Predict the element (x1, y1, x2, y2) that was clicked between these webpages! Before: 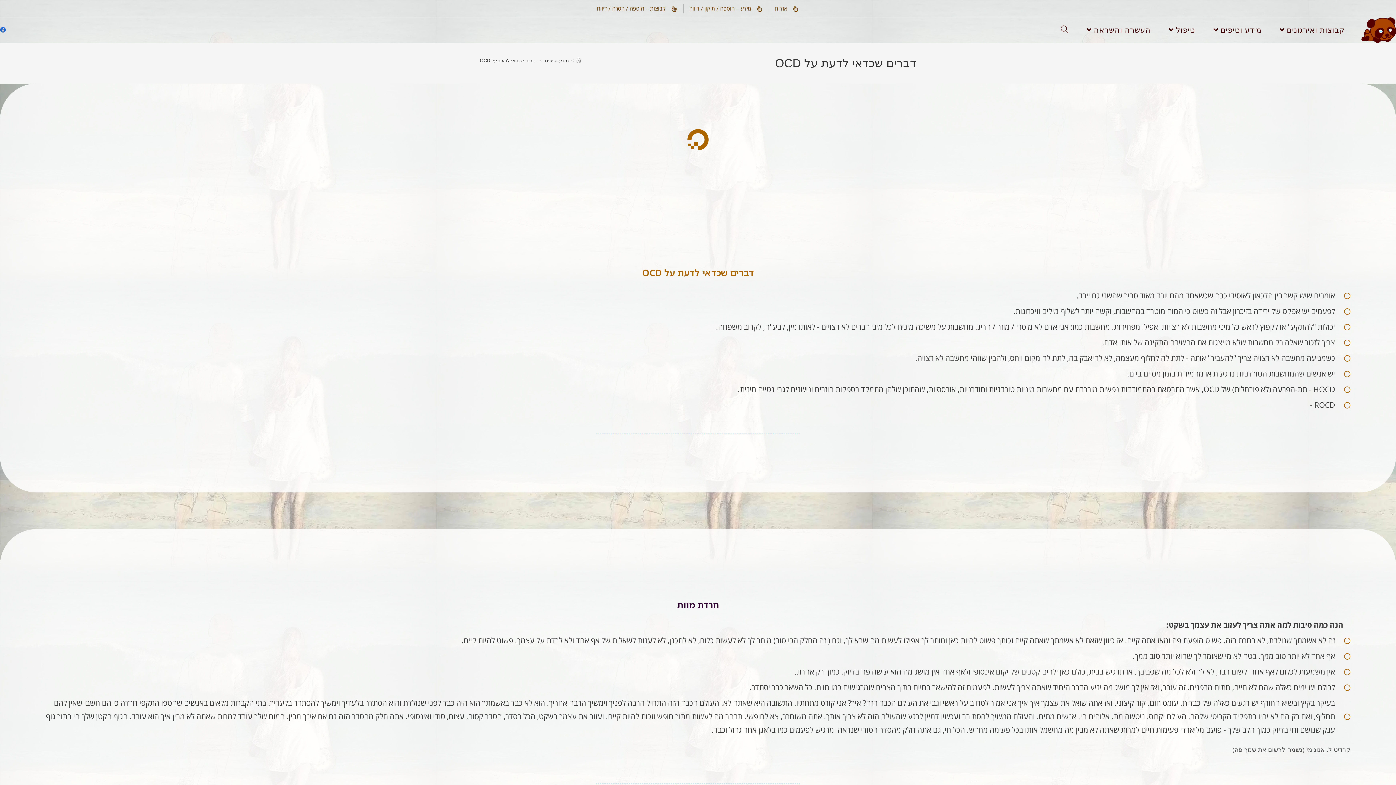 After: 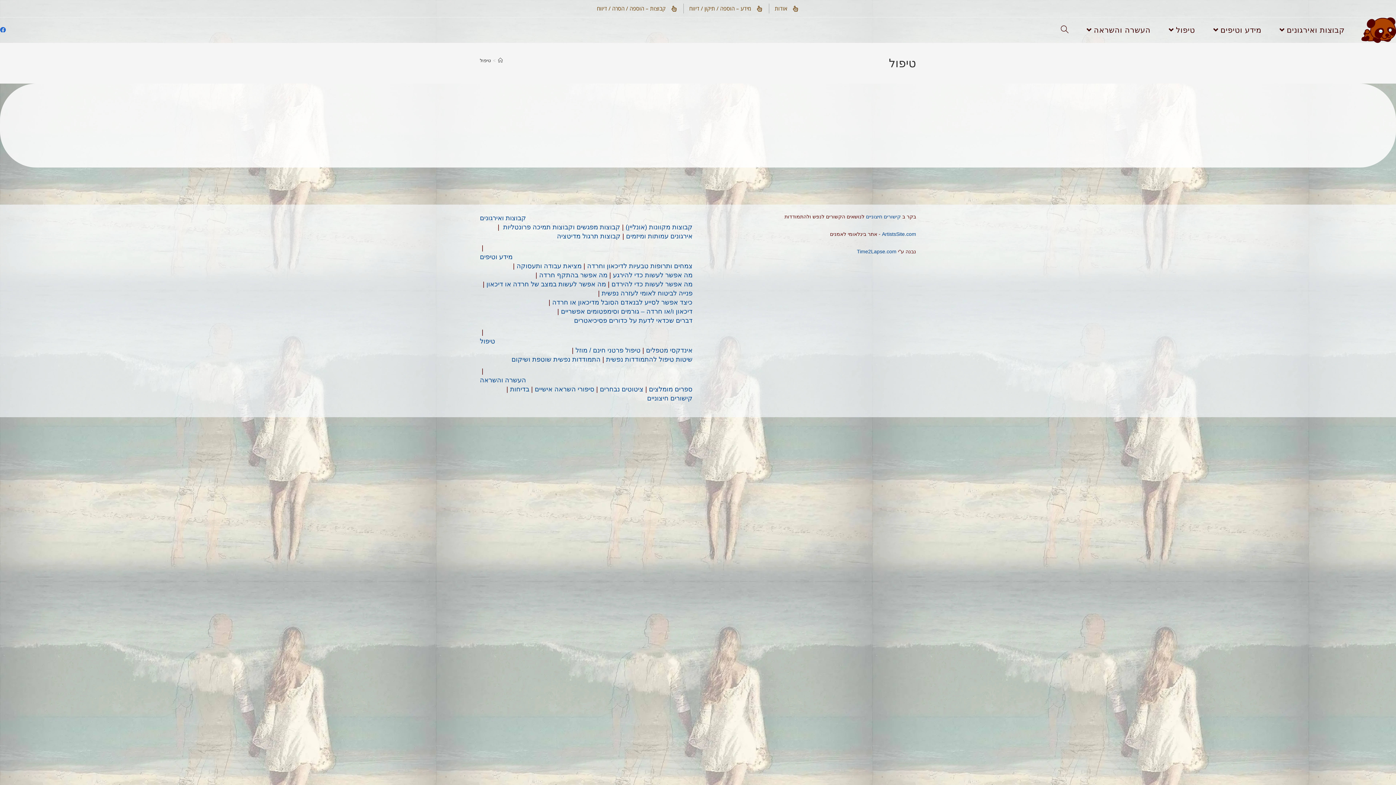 Action: bbox: (1159, 17, 1204, 42) label: טיפול